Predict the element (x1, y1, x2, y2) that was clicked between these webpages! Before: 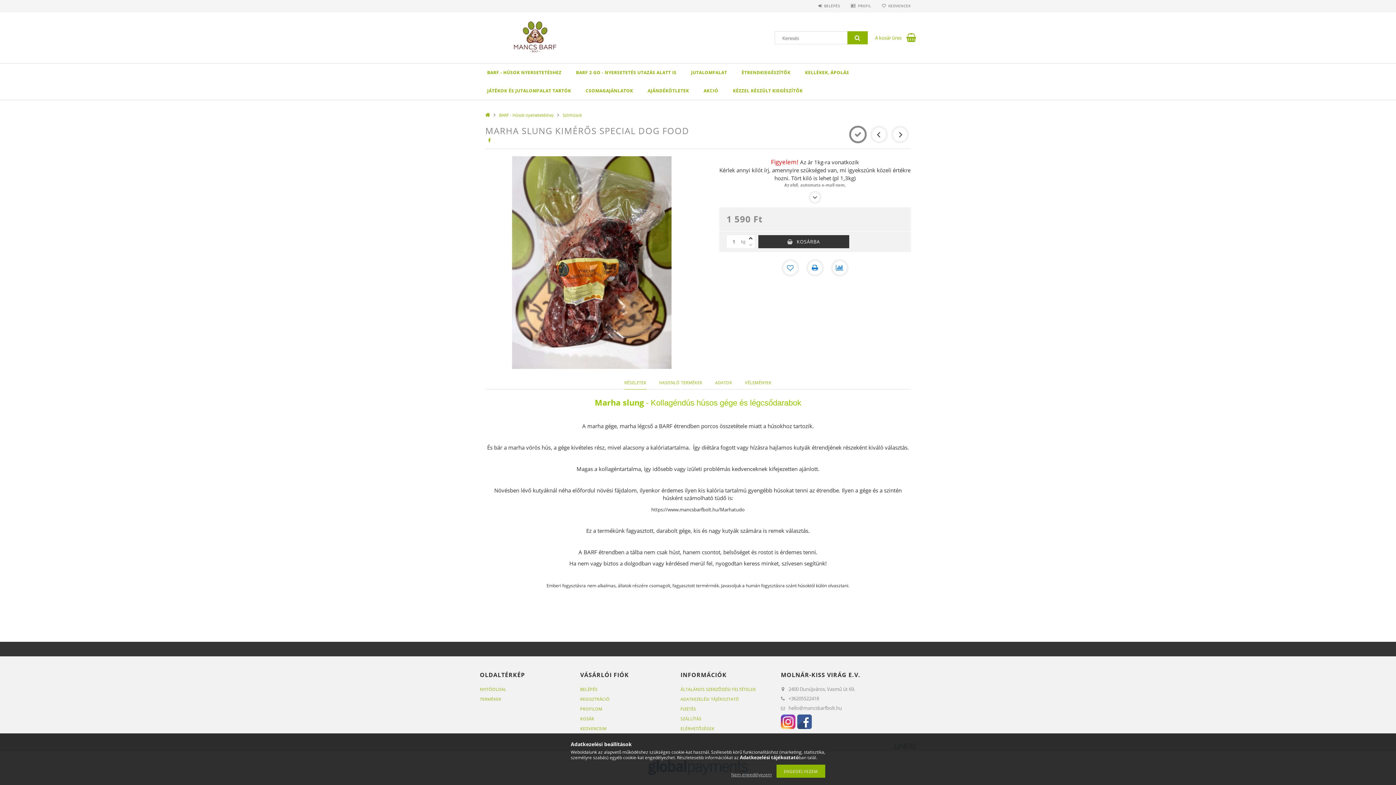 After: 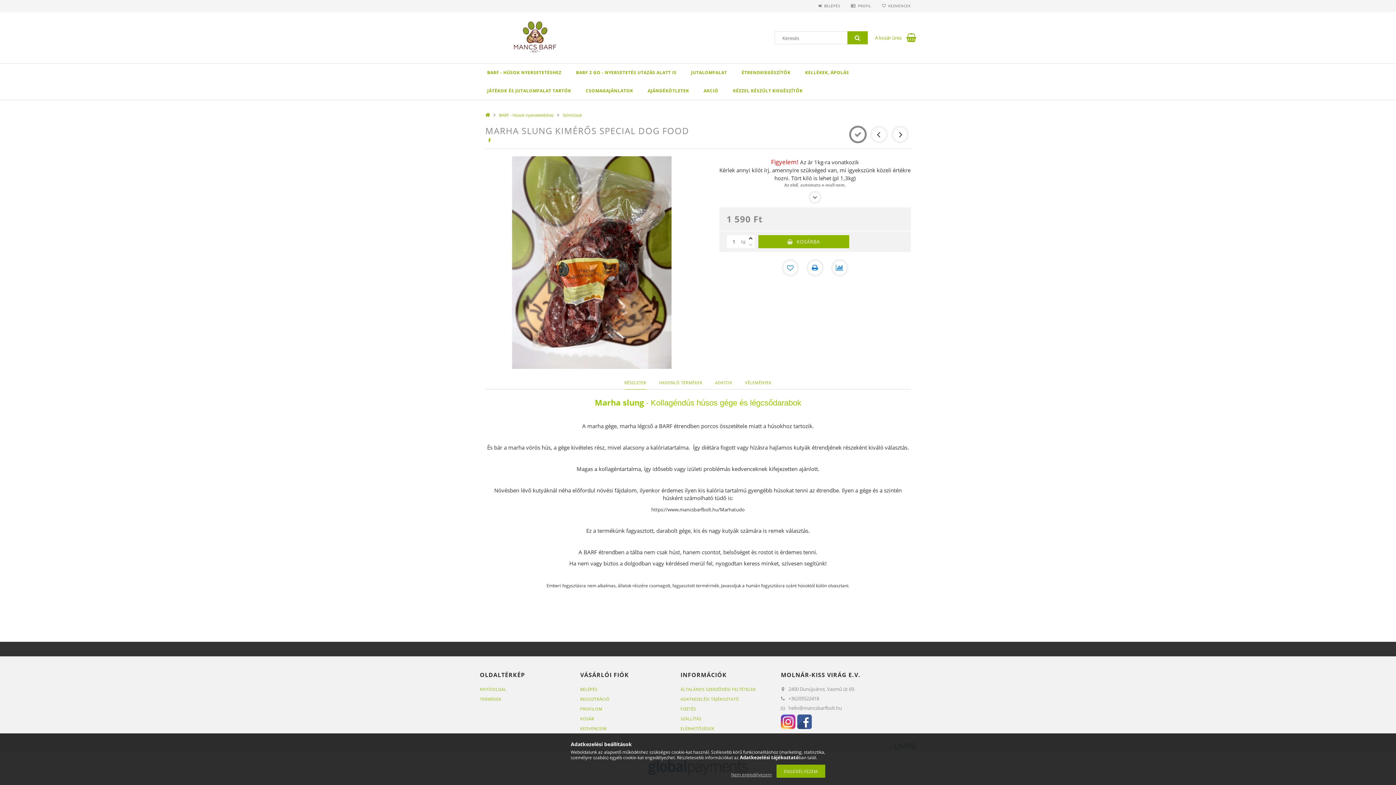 Action: bbox: (758, 235, 849, 248) label: KOSÁRBA